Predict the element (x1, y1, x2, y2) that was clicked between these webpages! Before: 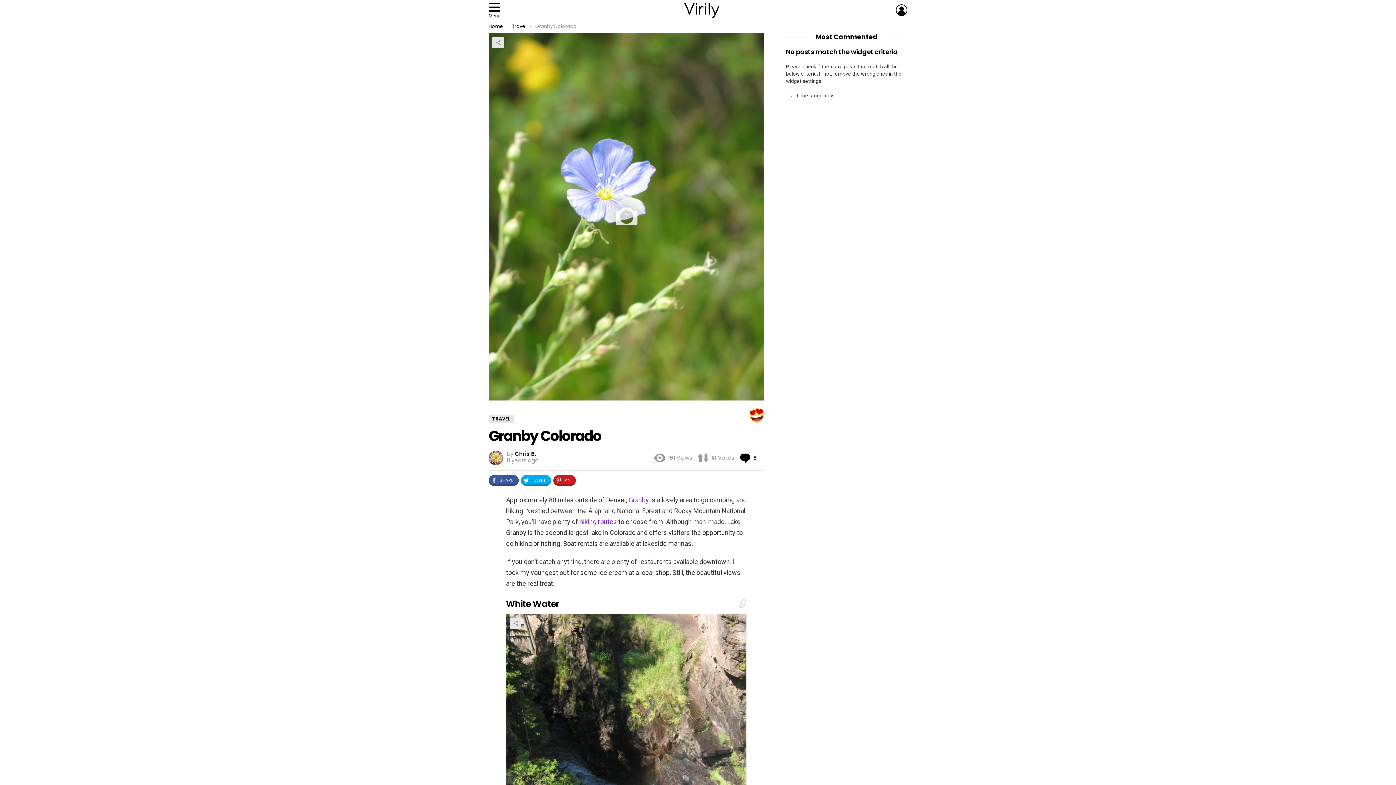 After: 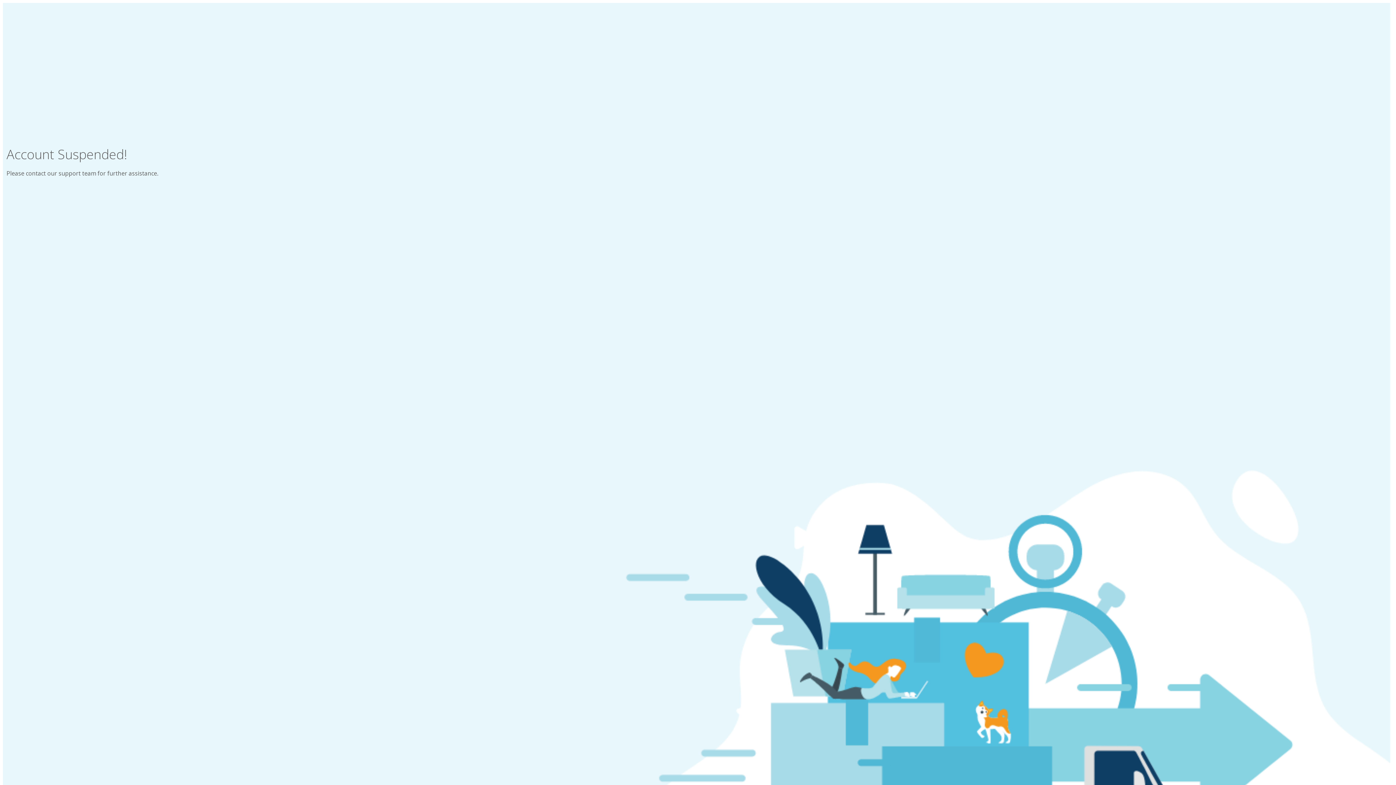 Action: label: hiking routes bbox: (579, 518, 617, 525)